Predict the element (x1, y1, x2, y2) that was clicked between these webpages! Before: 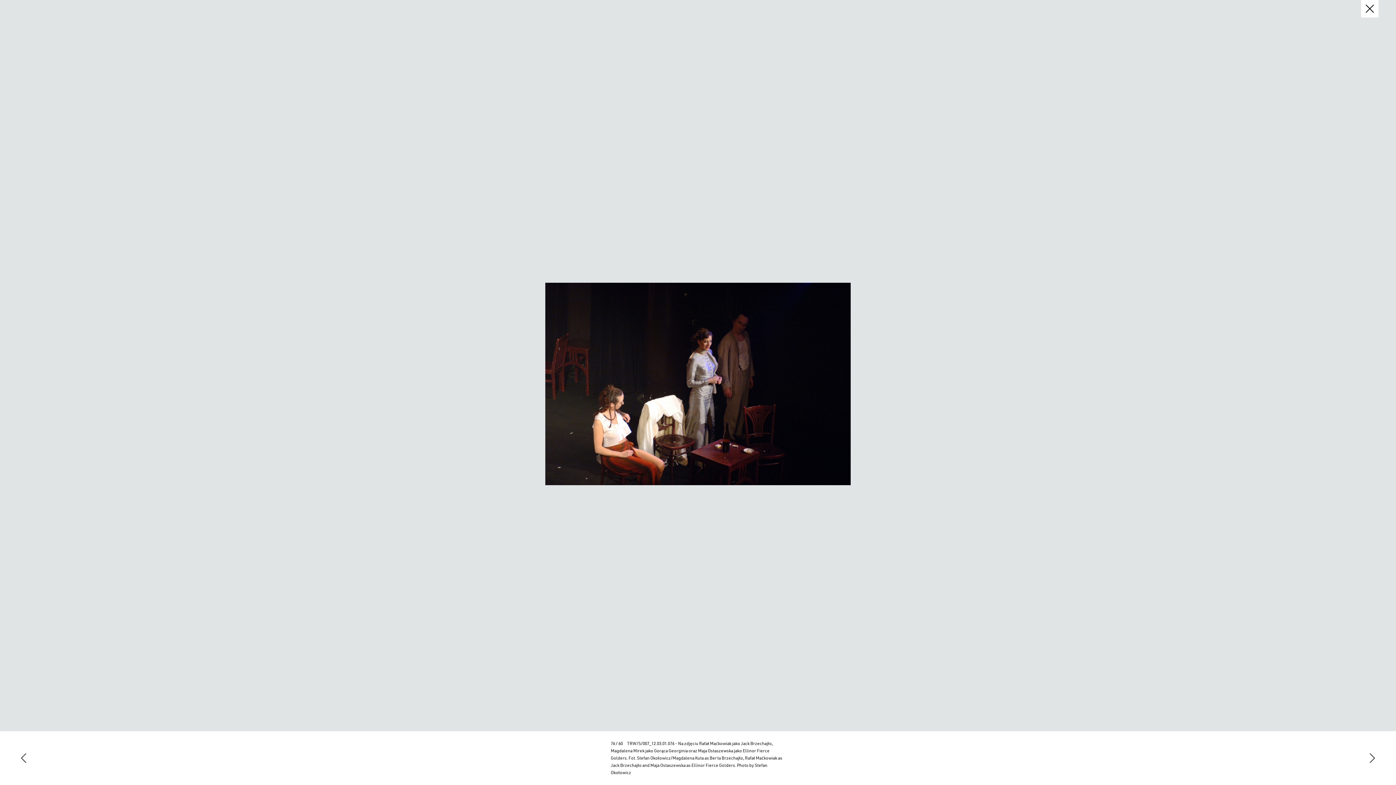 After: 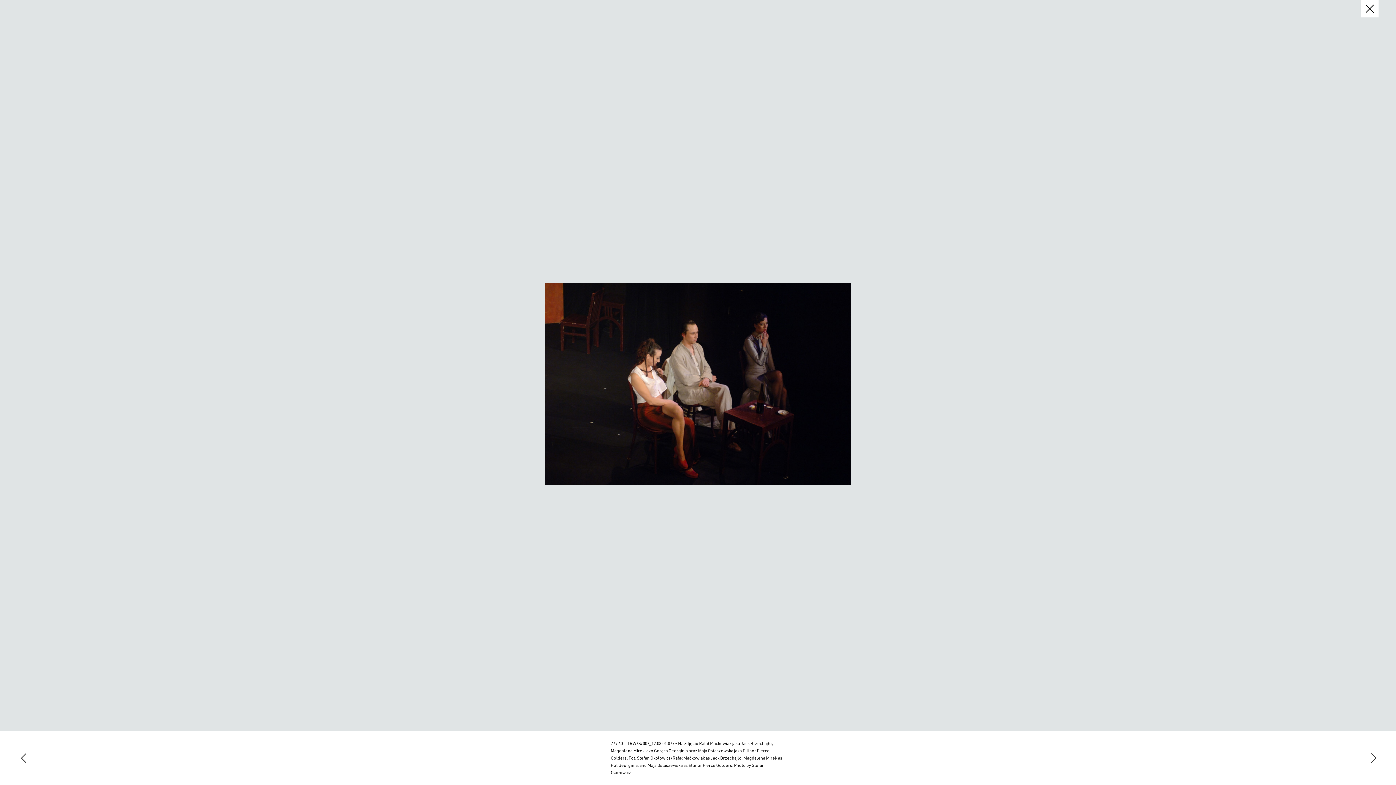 Action: bbox: (1367, 752, 1378, 764)